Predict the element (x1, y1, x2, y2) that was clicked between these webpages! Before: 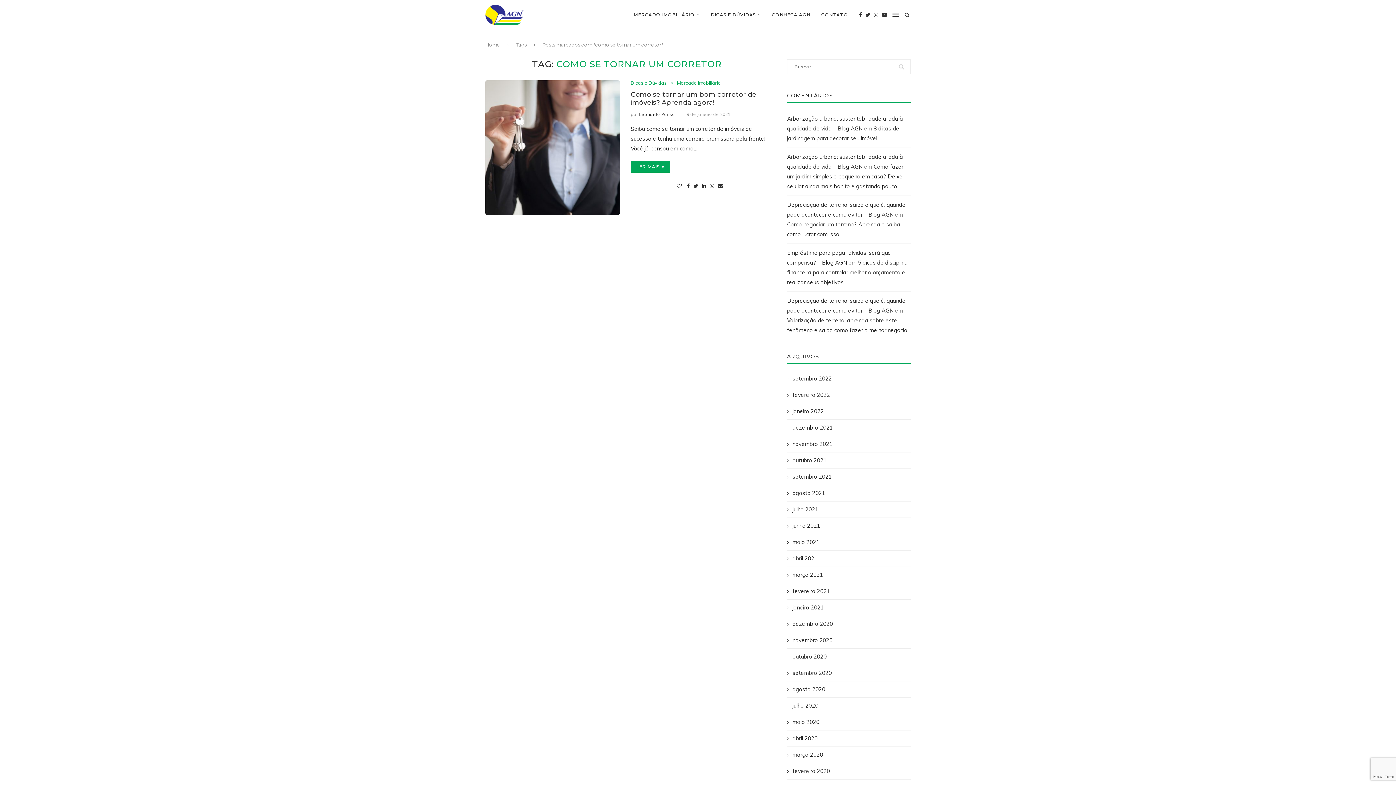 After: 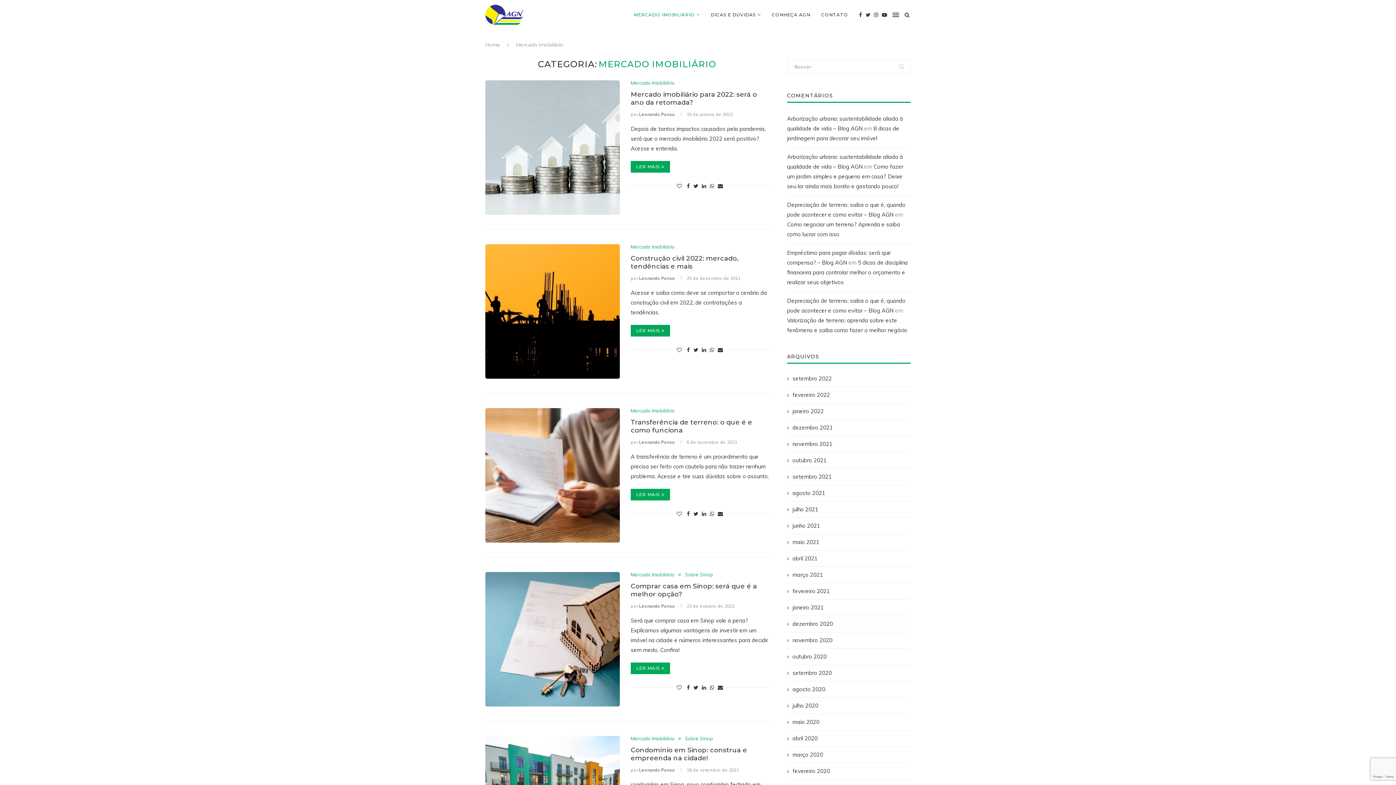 Action: bbox: (633, 0, 700, 29) label: MERCADO IMOBILIÁRIO